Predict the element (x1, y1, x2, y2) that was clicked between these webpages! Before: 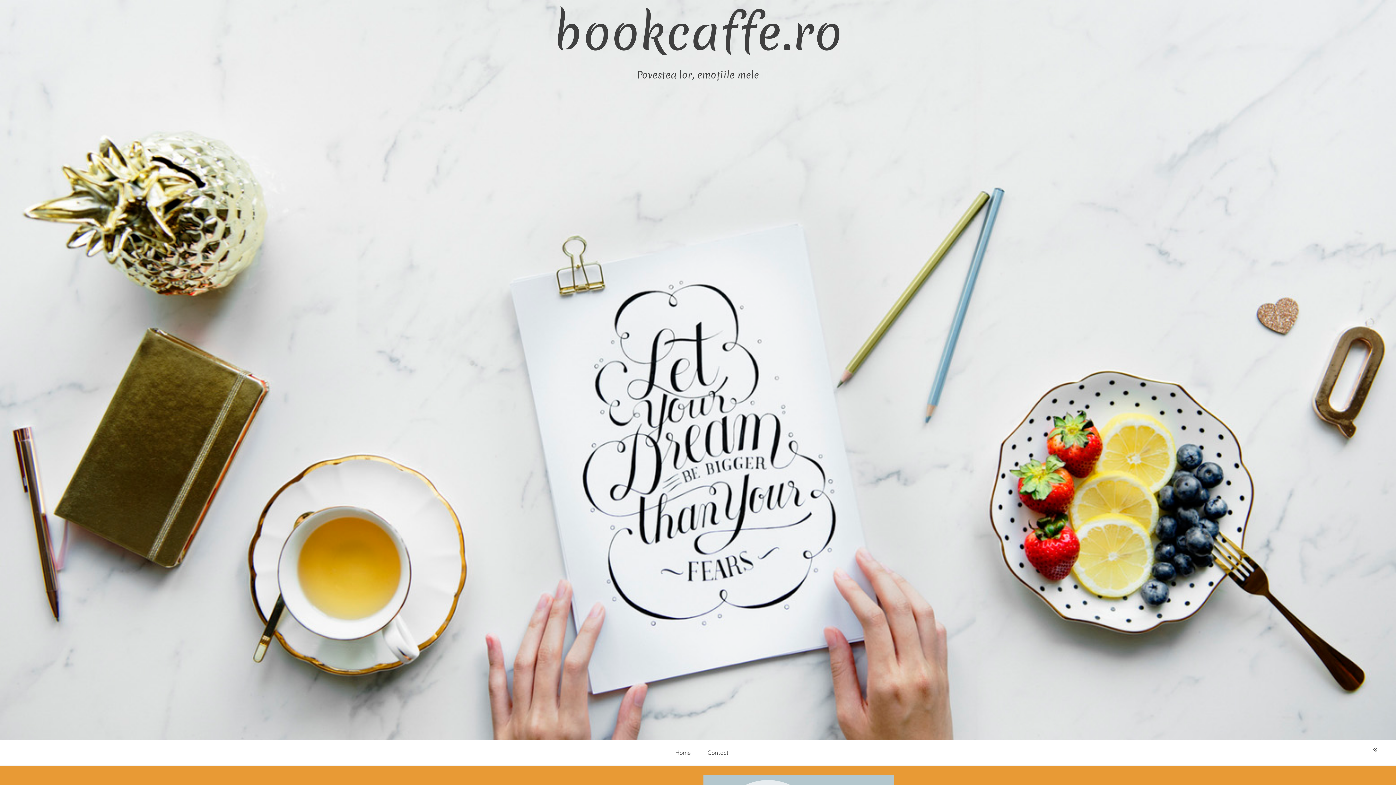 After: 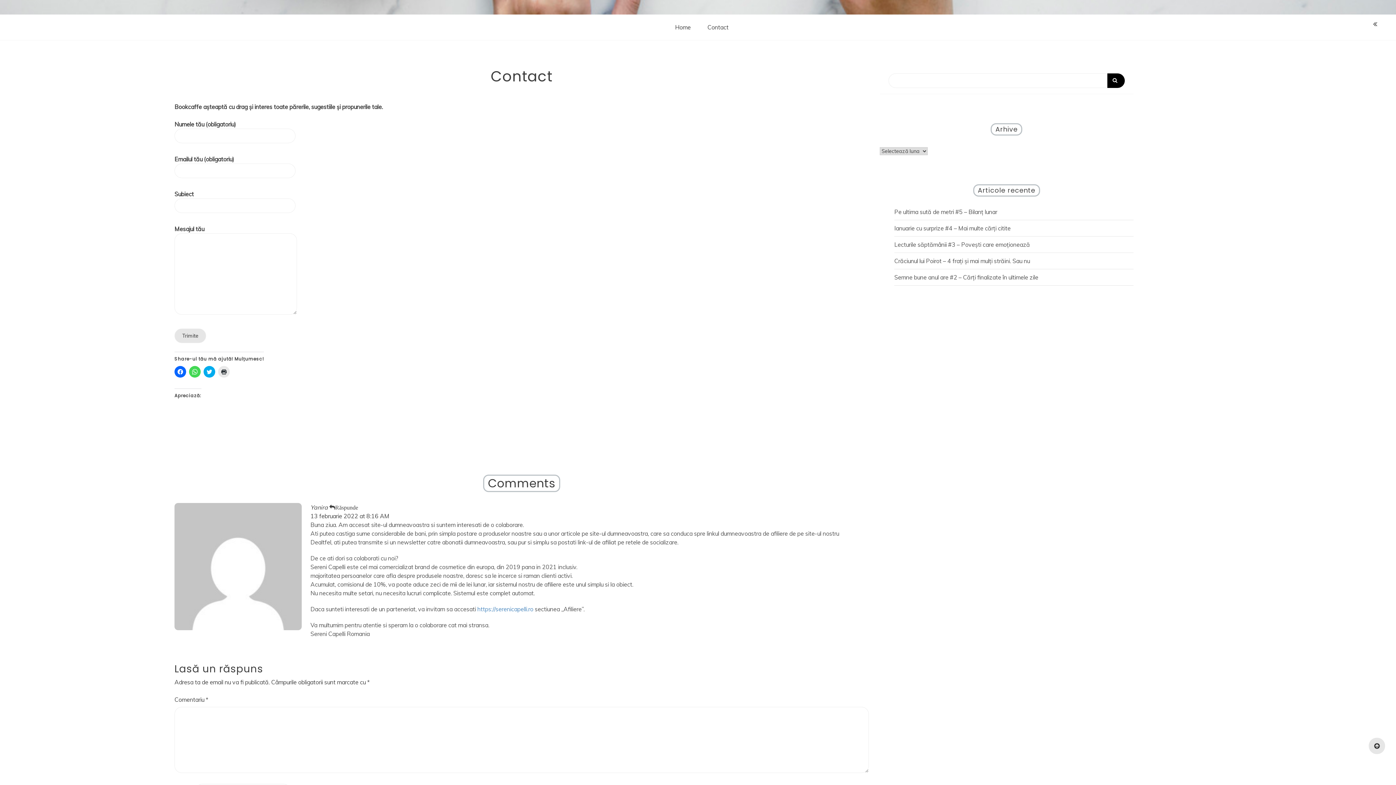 Action: bbox: (702, 743, 734, 762) label: Contact